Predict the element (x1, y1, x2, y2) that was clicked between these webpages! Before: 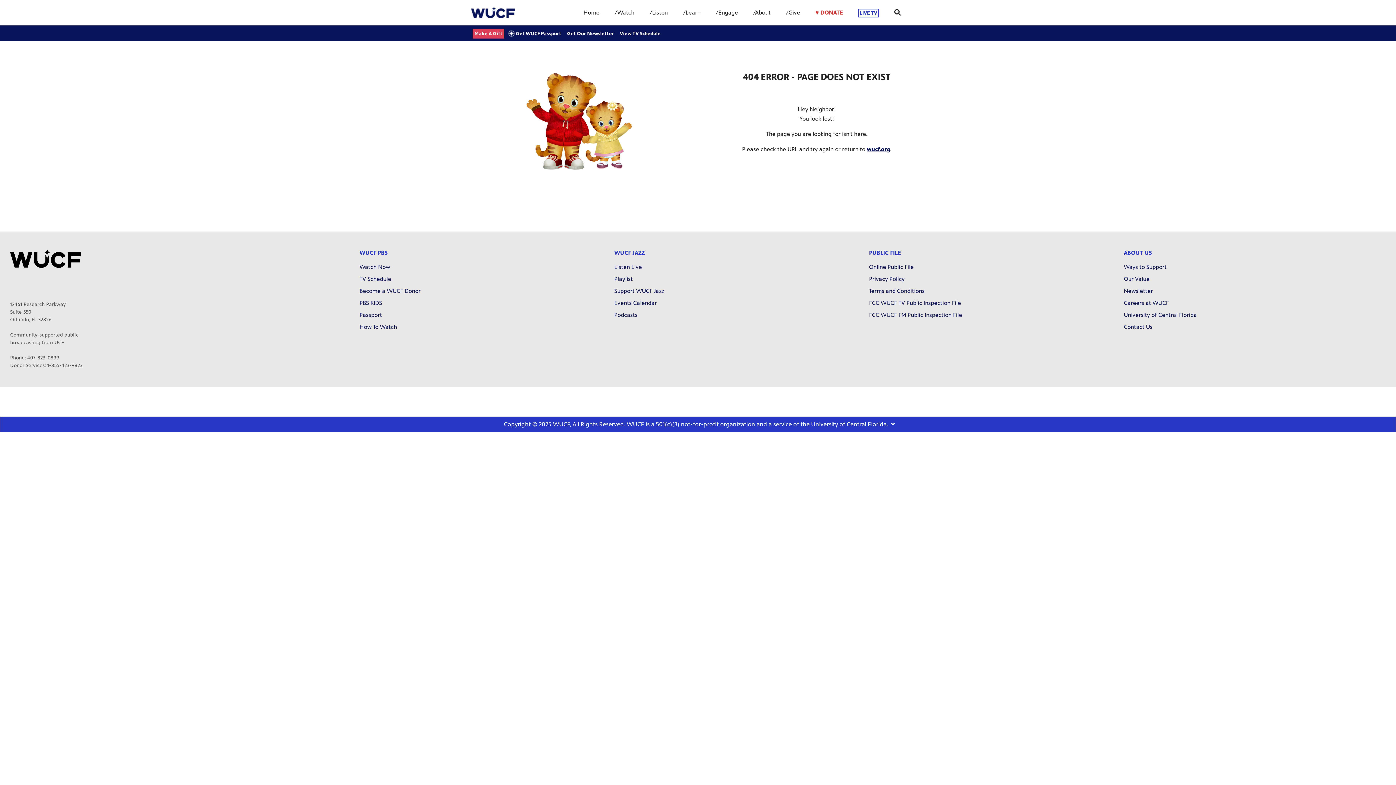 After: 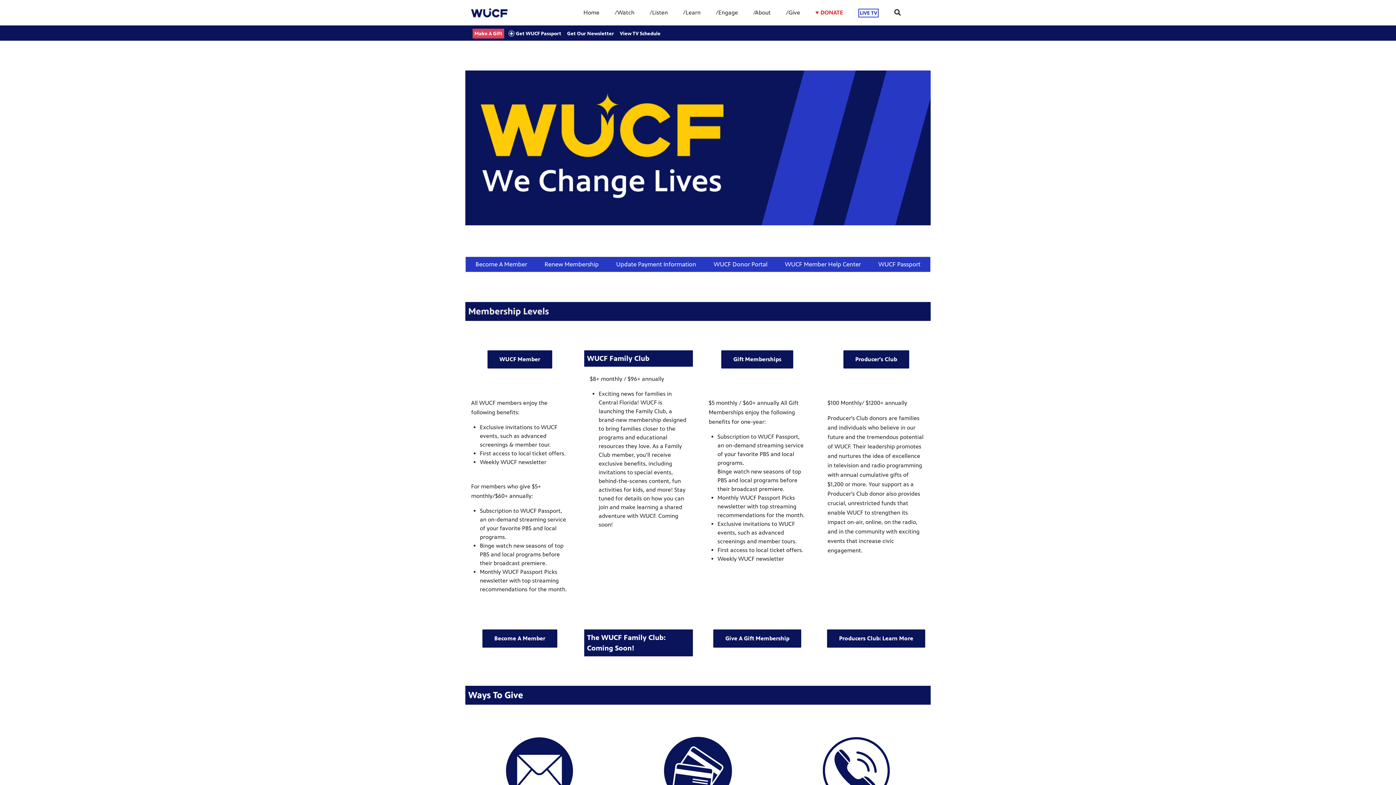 Action: label: Support WUCF Jazz link bbox: (614, 287, 664, 294)